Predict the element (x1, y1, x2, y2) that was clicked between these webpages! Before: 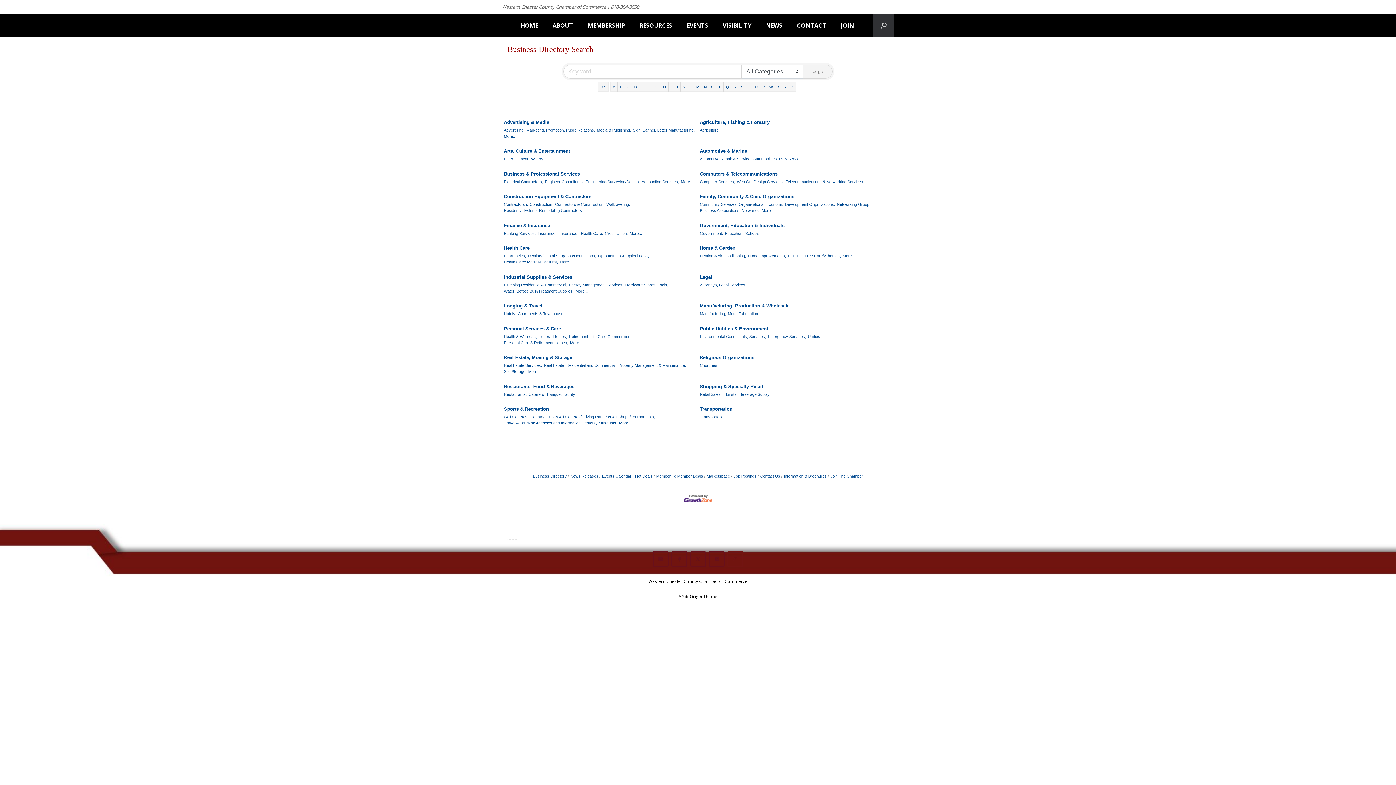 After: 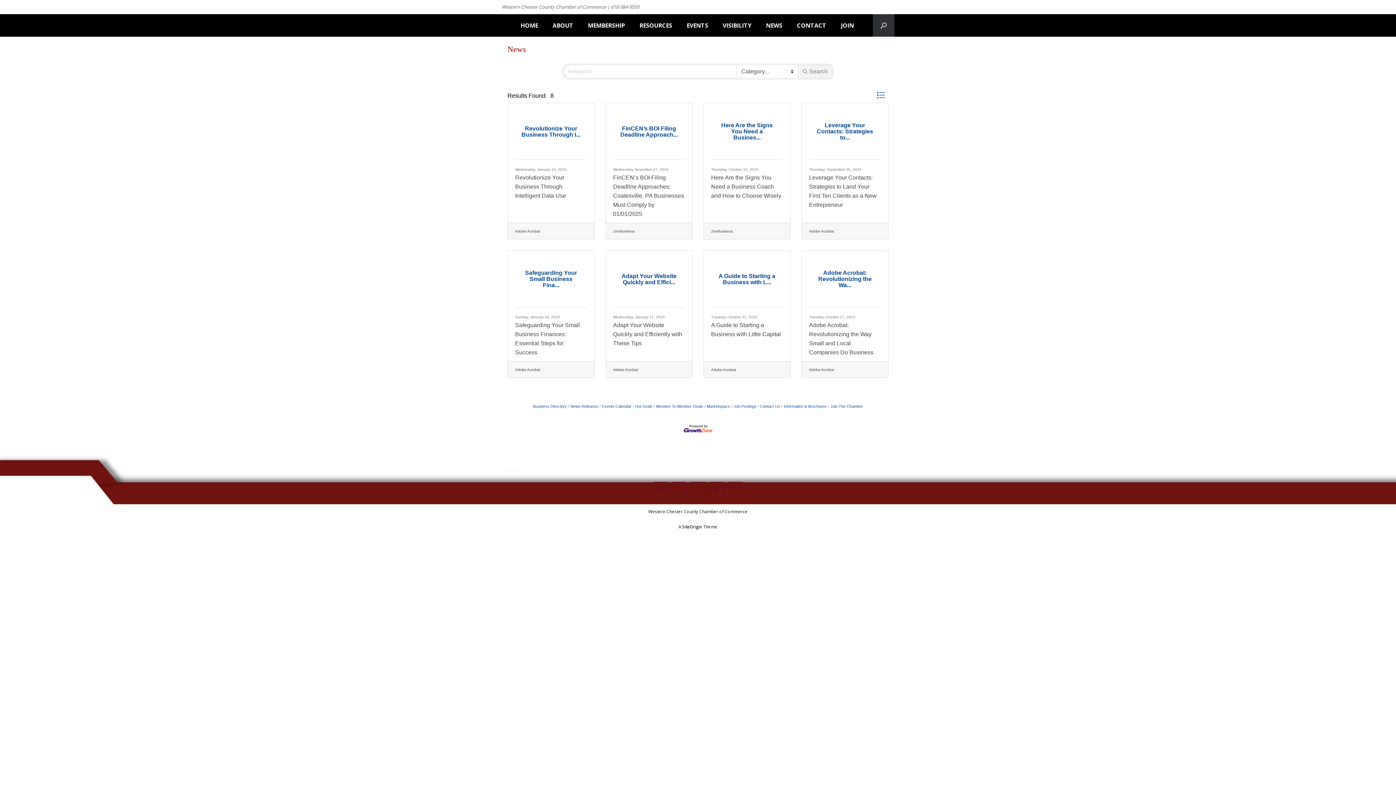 Action: label: News Releases bbox: (568, 474, 598, 478)